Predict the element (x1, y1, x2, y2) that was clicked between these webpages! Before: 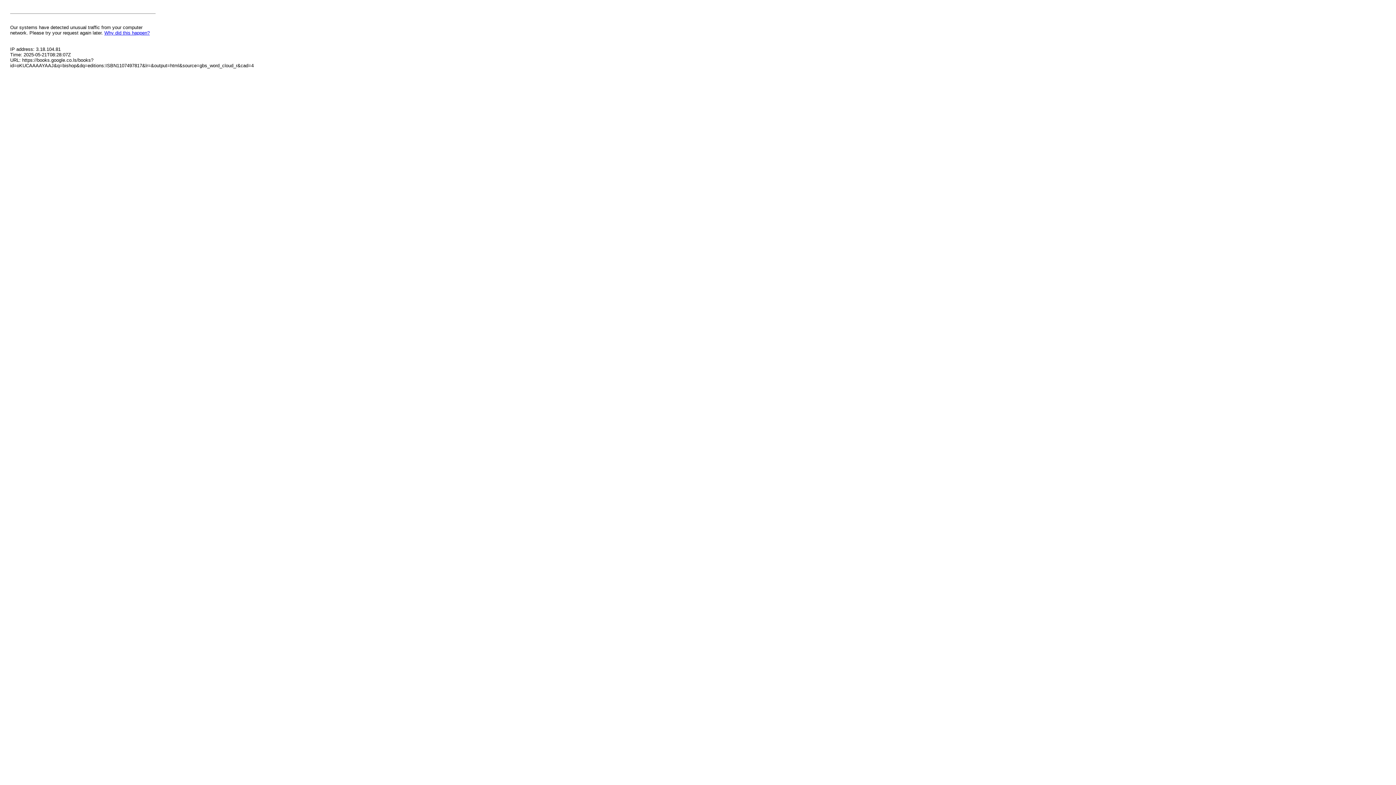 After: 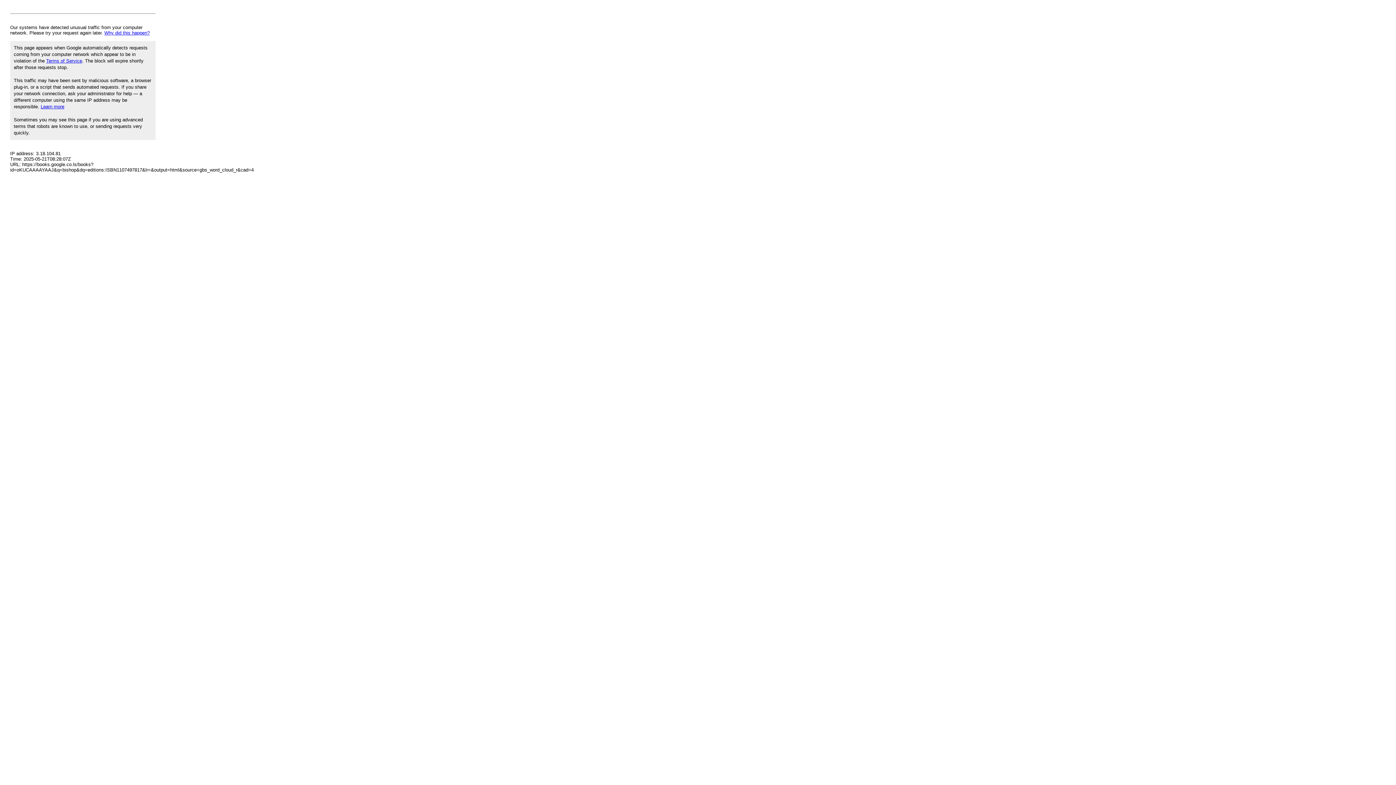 Action: bbox: (104, 30, 149, 35) label: Why did this happen?